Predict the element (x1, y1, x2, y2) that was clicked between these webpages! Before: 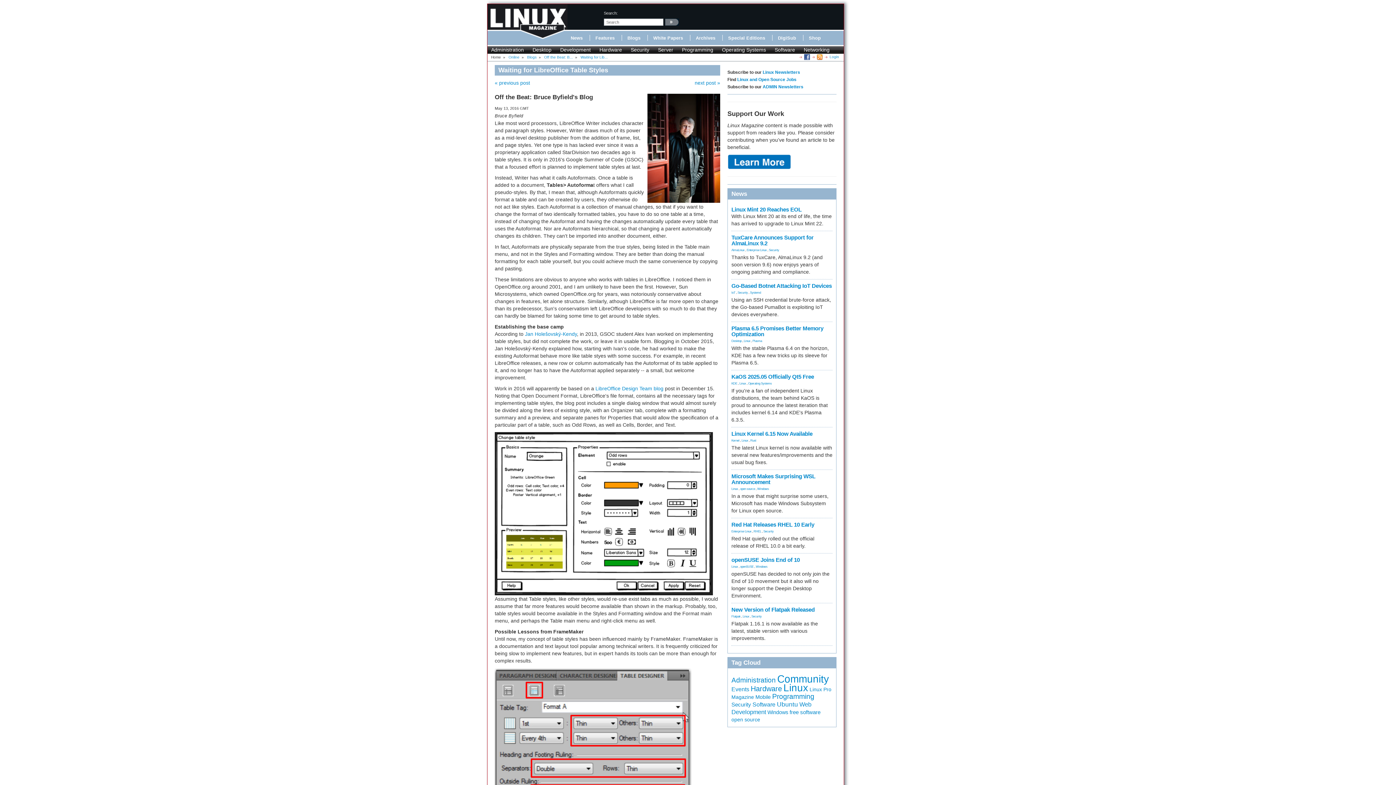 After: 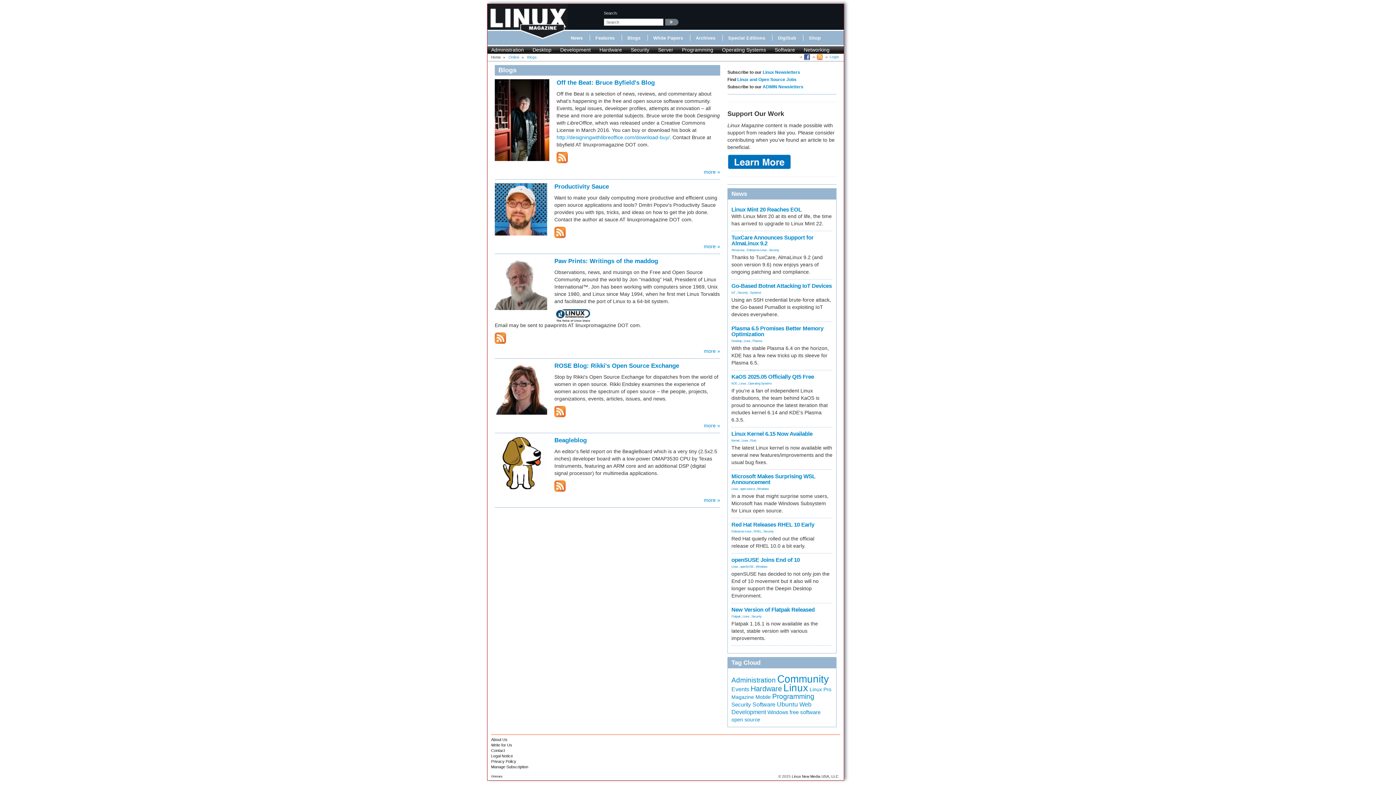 Action: label: Blogs bbox: (527, 55, 536, 59)